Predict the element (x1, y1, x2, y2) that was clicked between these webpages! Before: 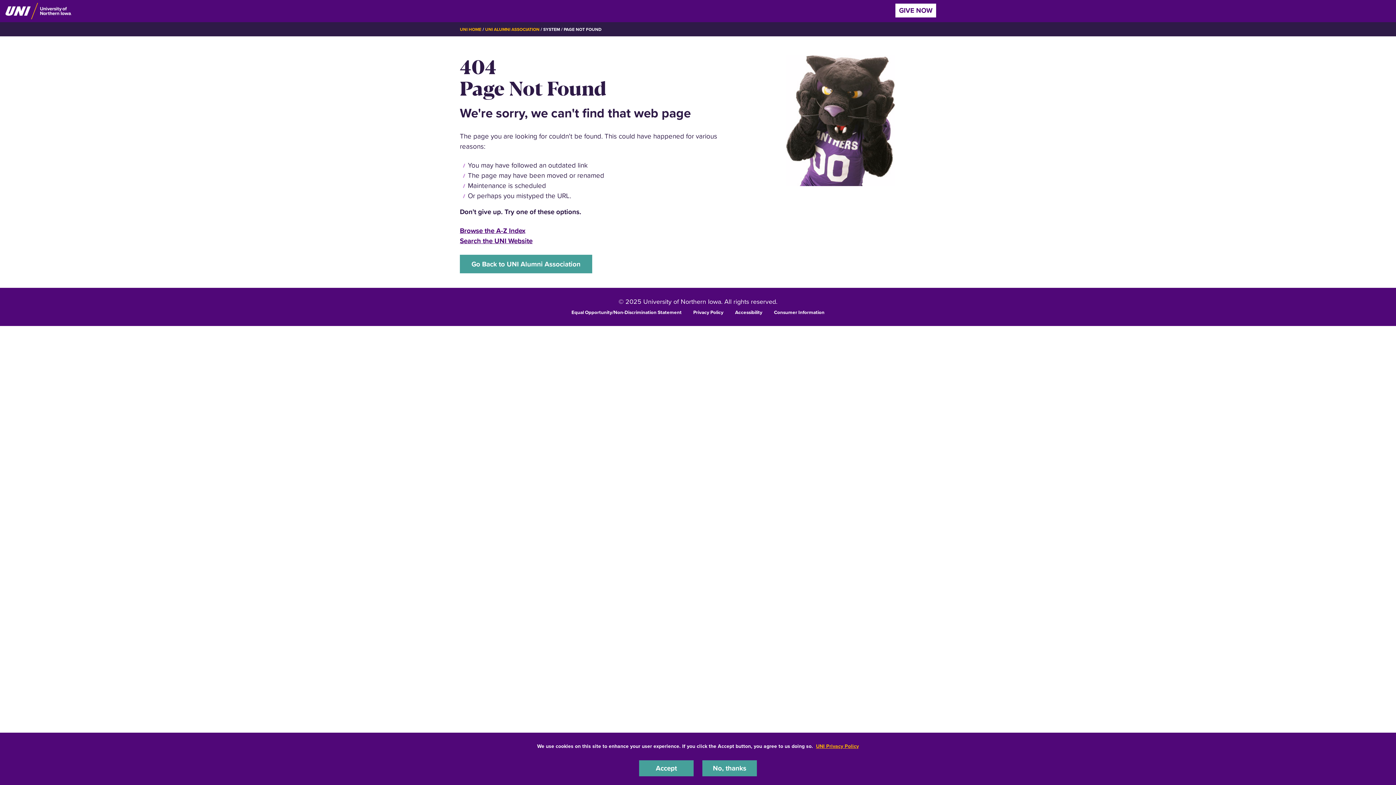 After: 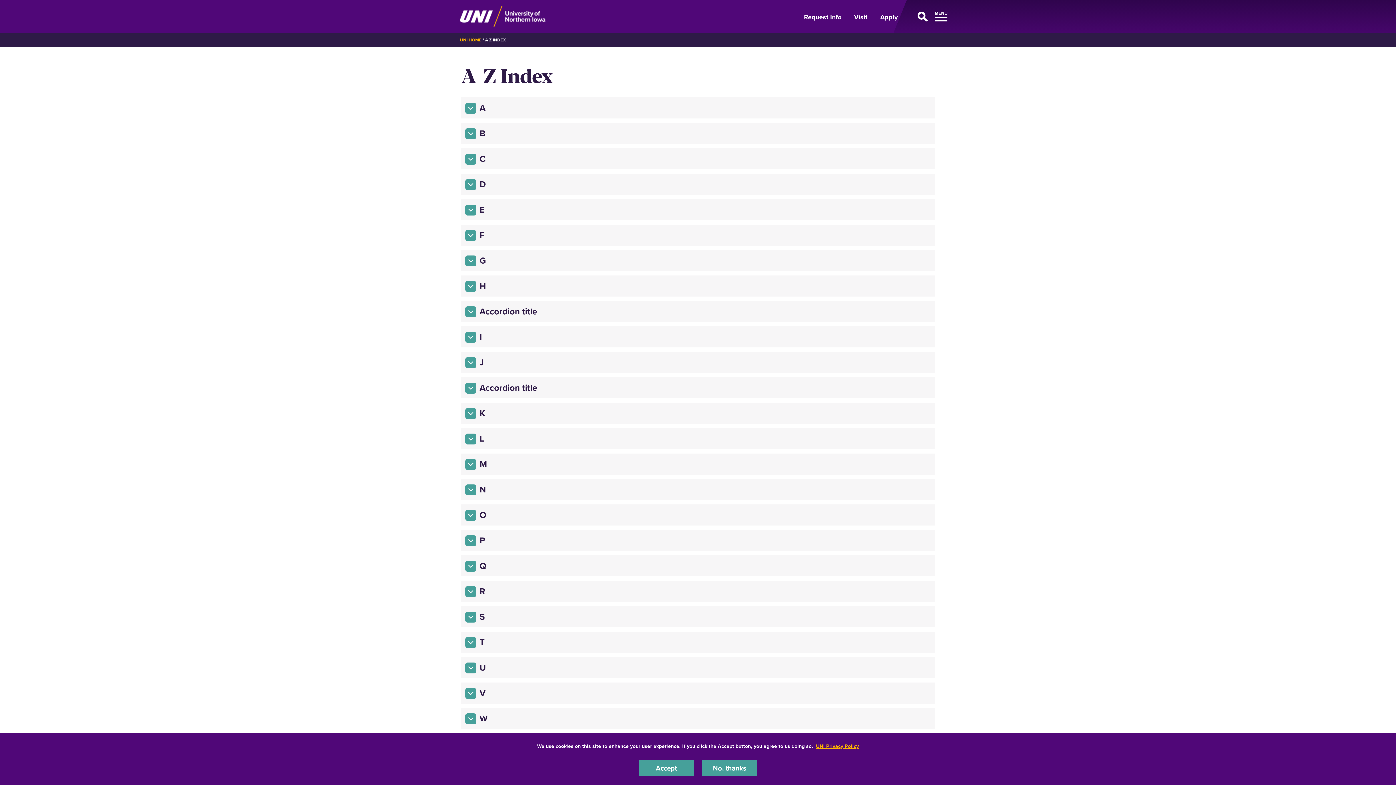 Action: bbox: (460, 225, 525, 235) label: Browse the A-Z Index